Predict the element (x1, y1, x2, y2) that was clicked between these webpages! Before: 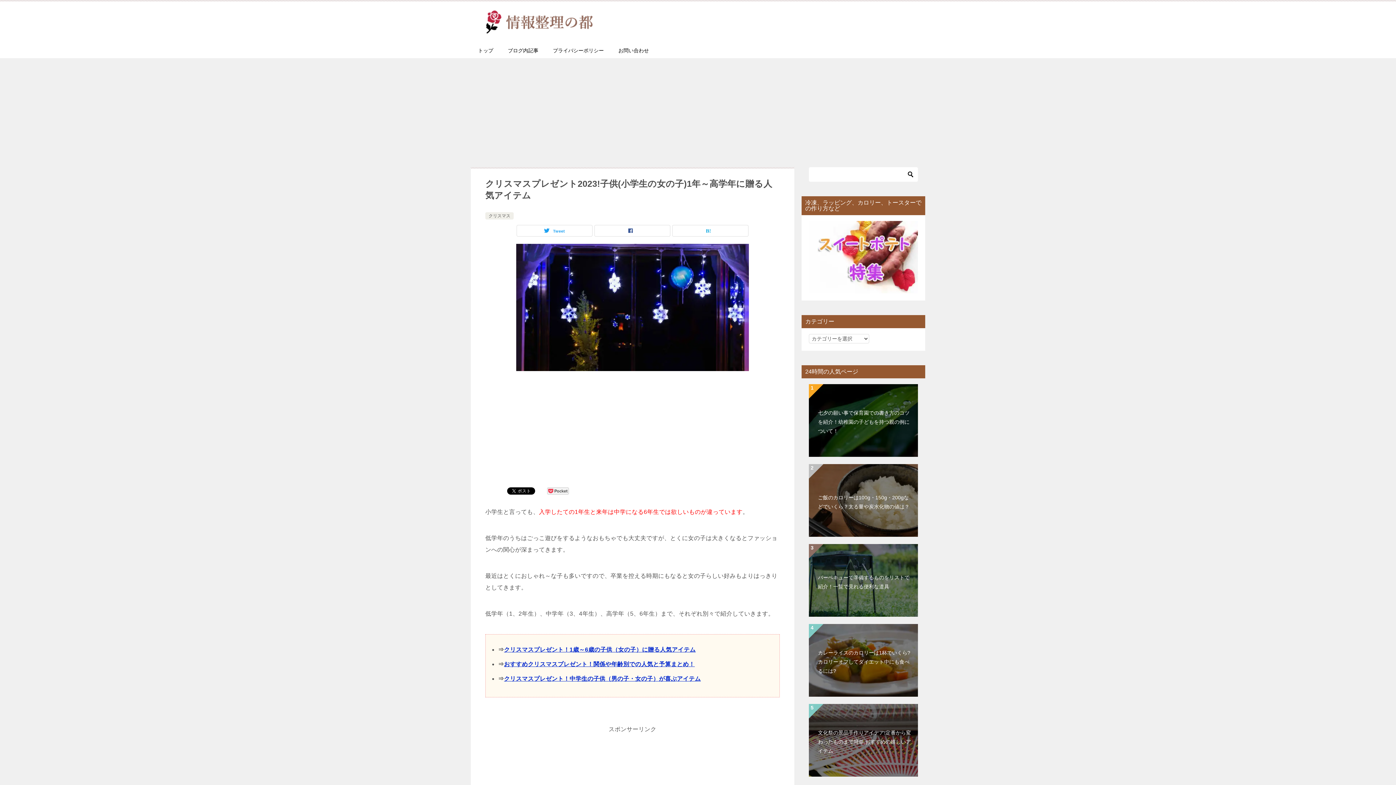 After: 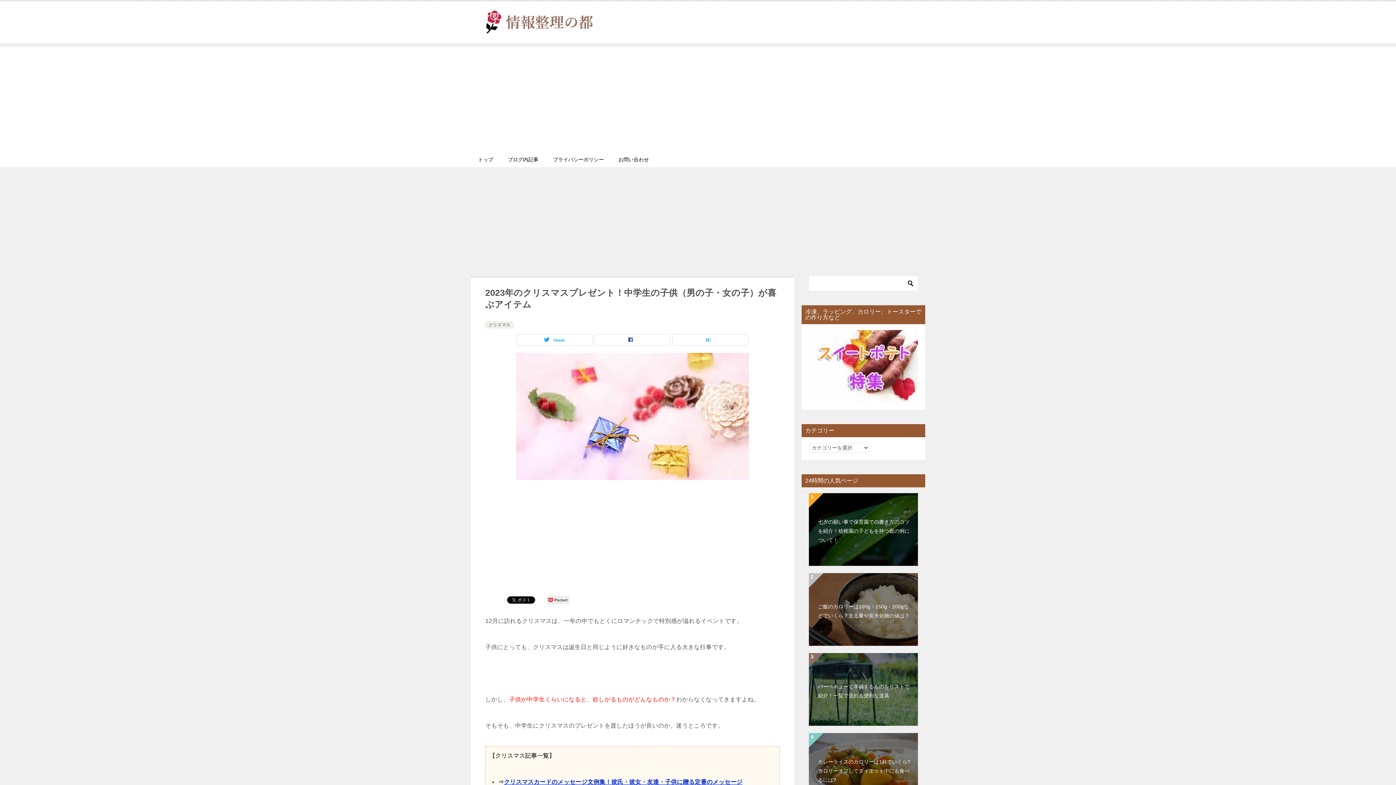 Action: label: クリスマスプレゼント！中学生の子供（男の子・女の子）が喜ぶアイテム bbox: (504, 676, 700, 682)